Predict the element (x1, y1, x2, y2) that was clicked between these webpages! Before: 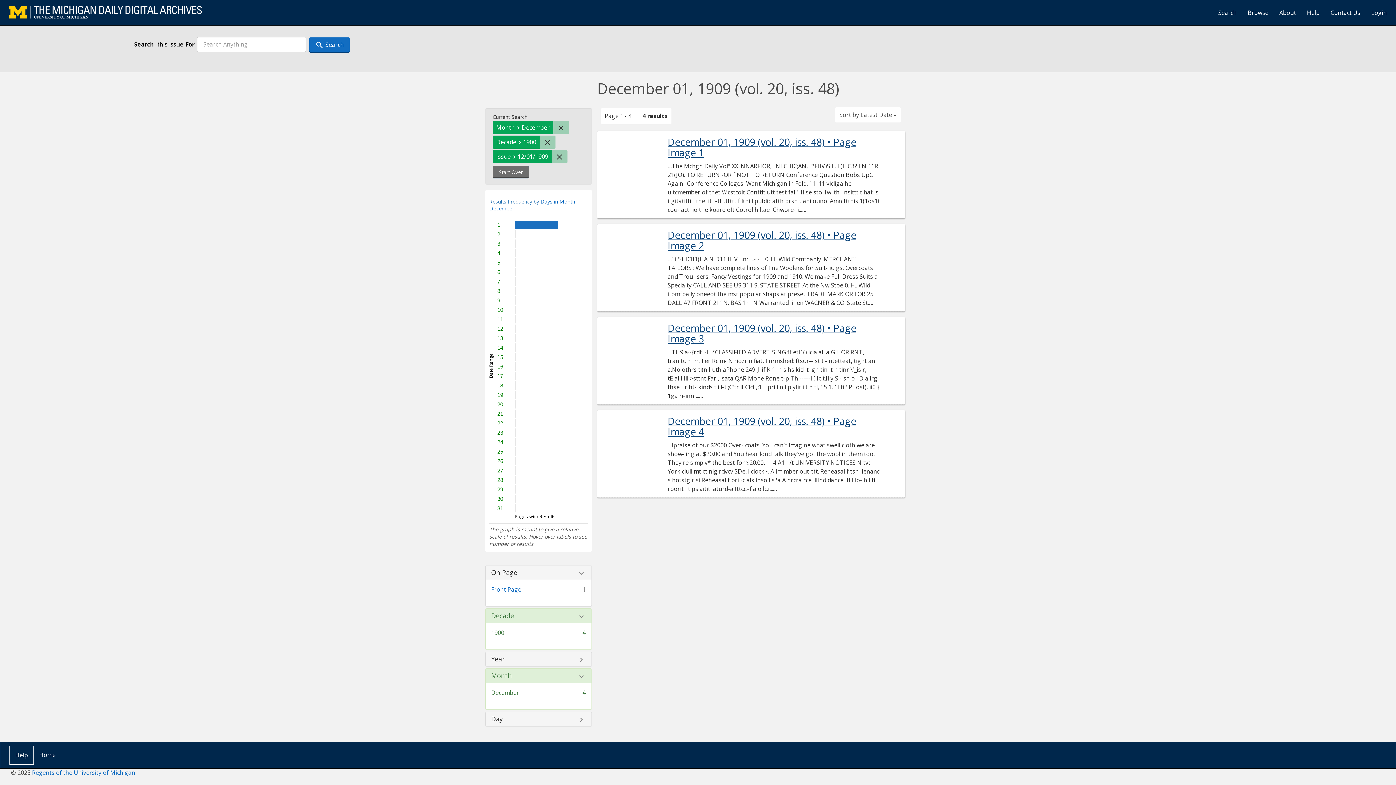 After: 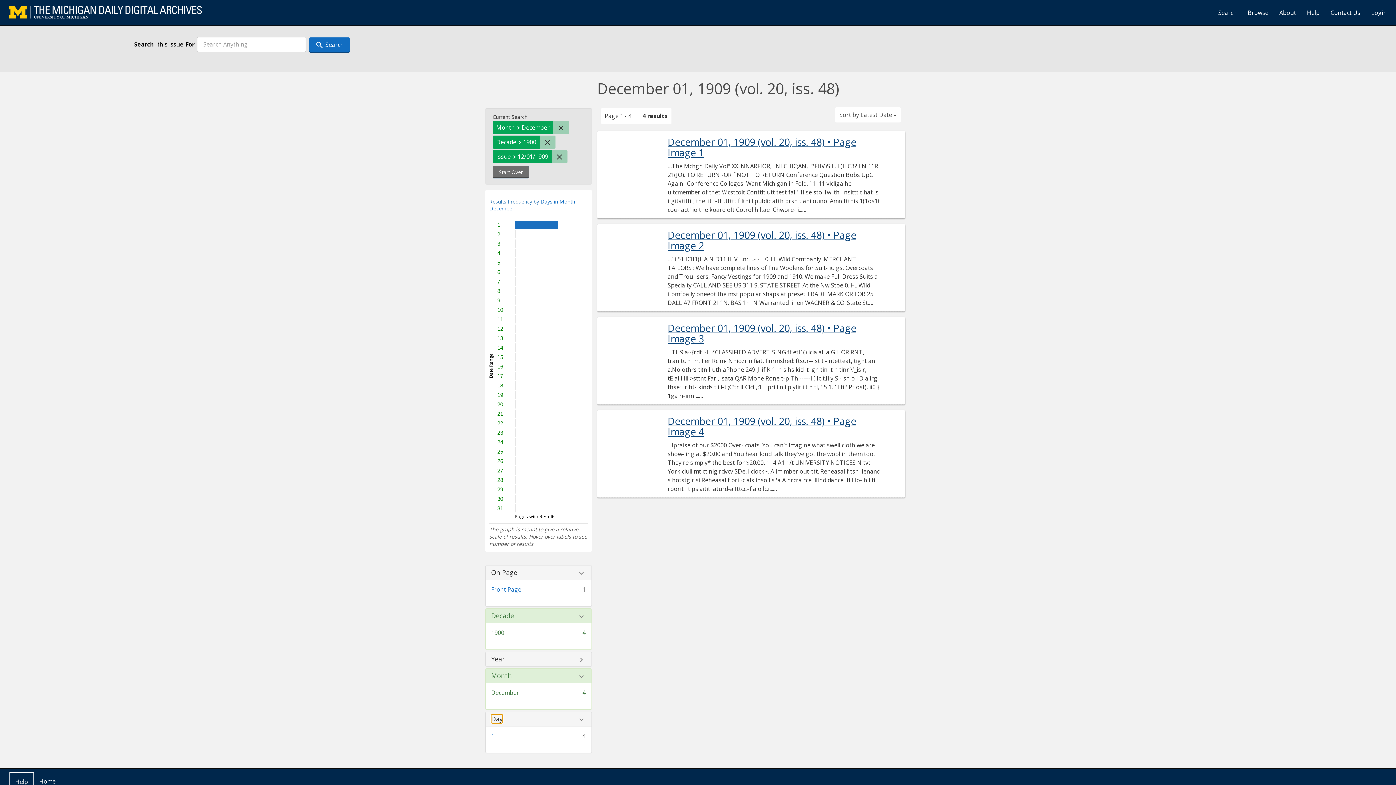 Action: bbox: (491, 715, 502, 722) label: Day